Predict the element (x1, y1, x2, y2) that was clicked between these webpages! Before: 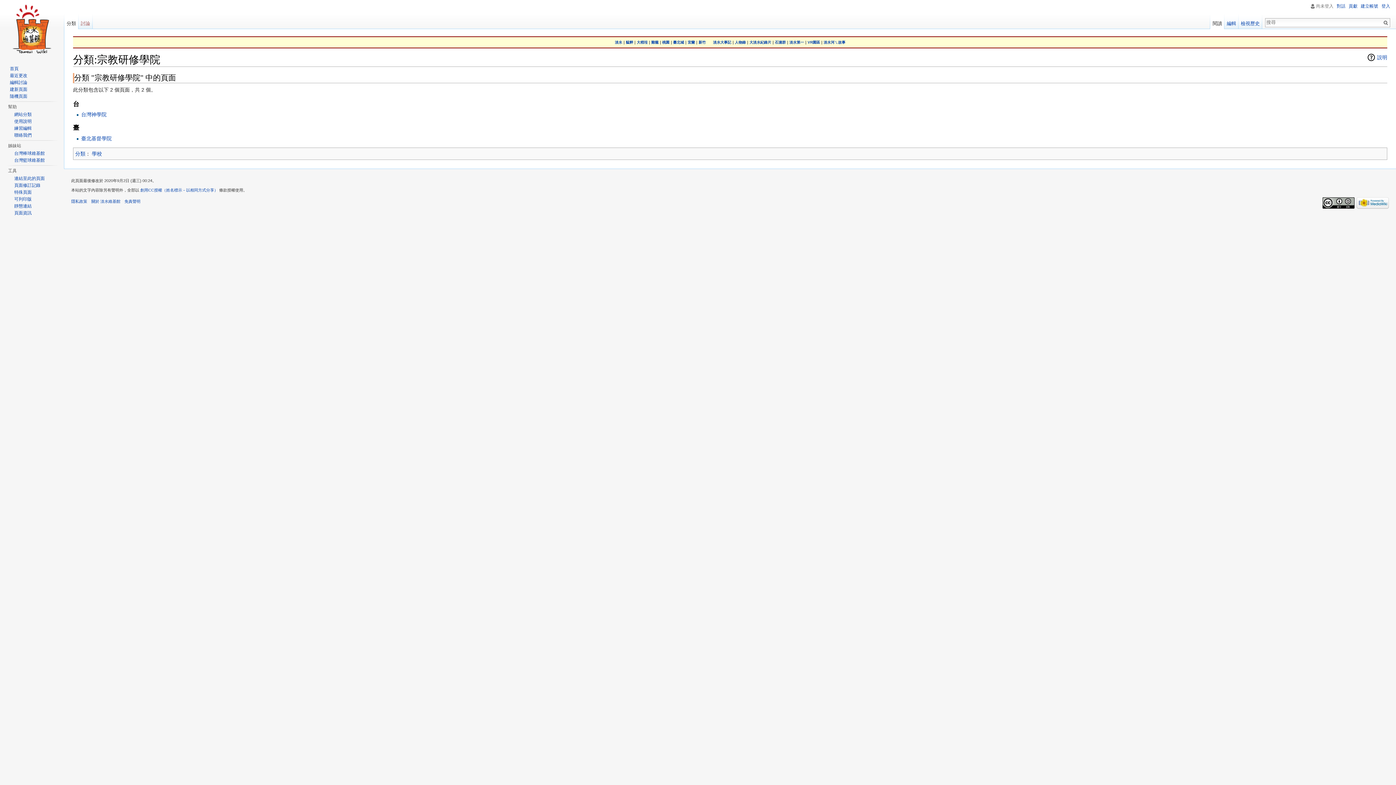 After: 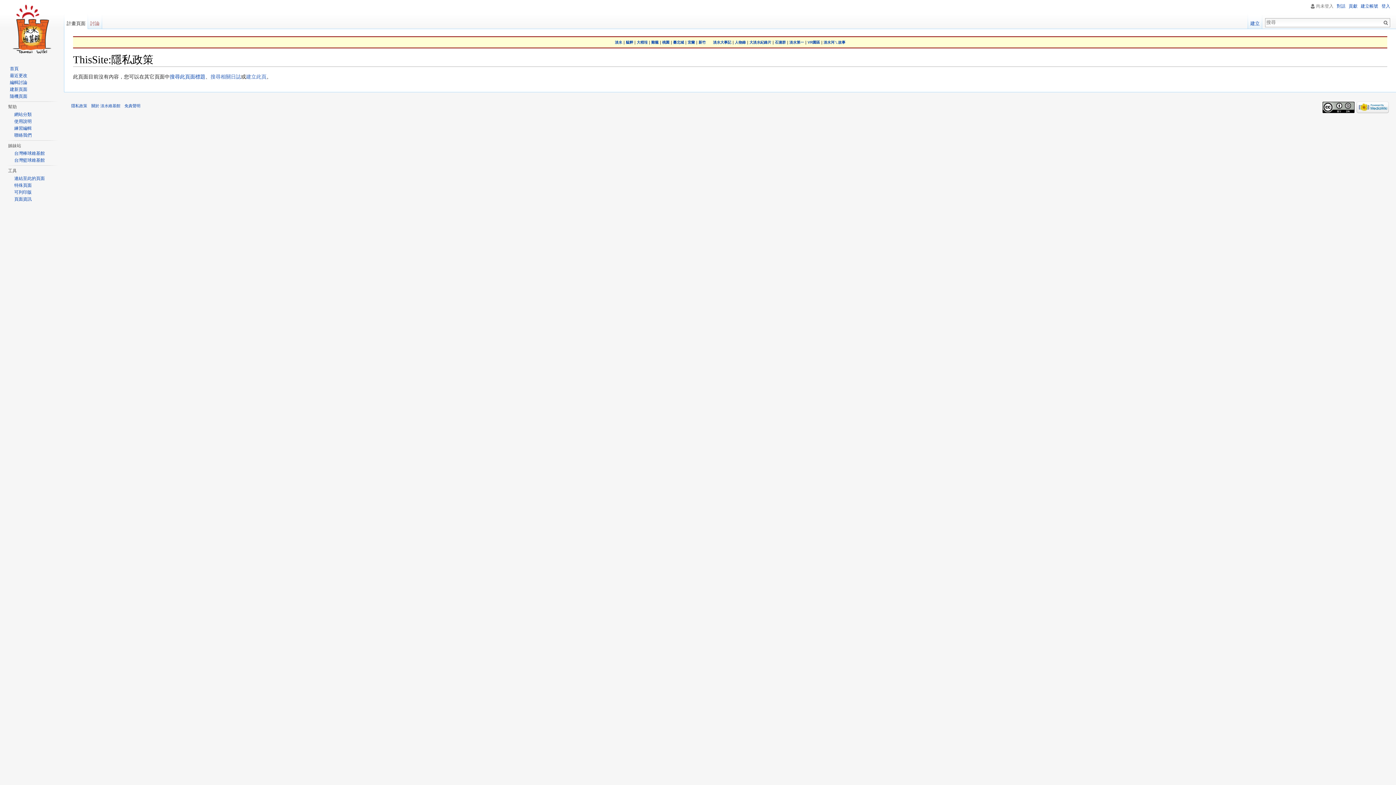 Action: label: 隱私政策 bbox: (71, 199, 87, 203)